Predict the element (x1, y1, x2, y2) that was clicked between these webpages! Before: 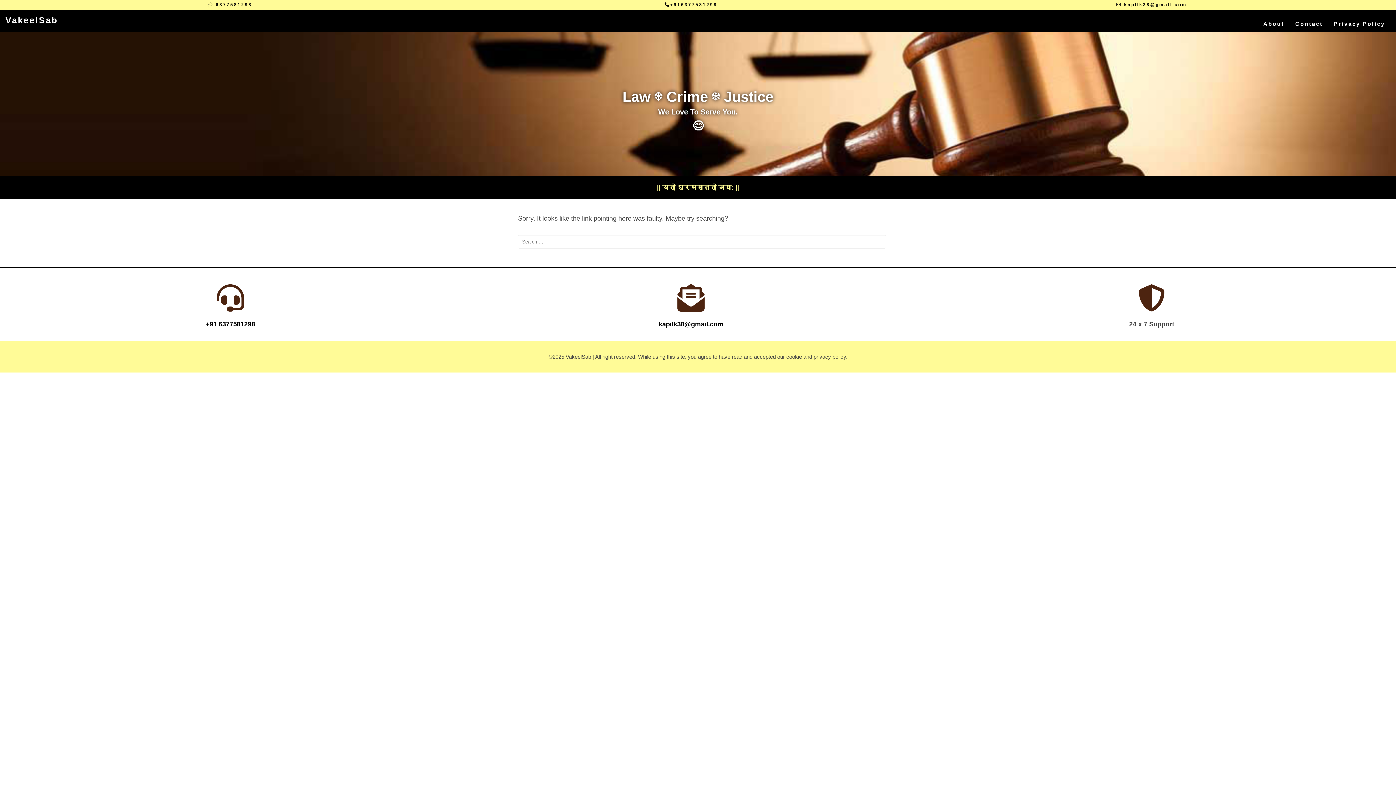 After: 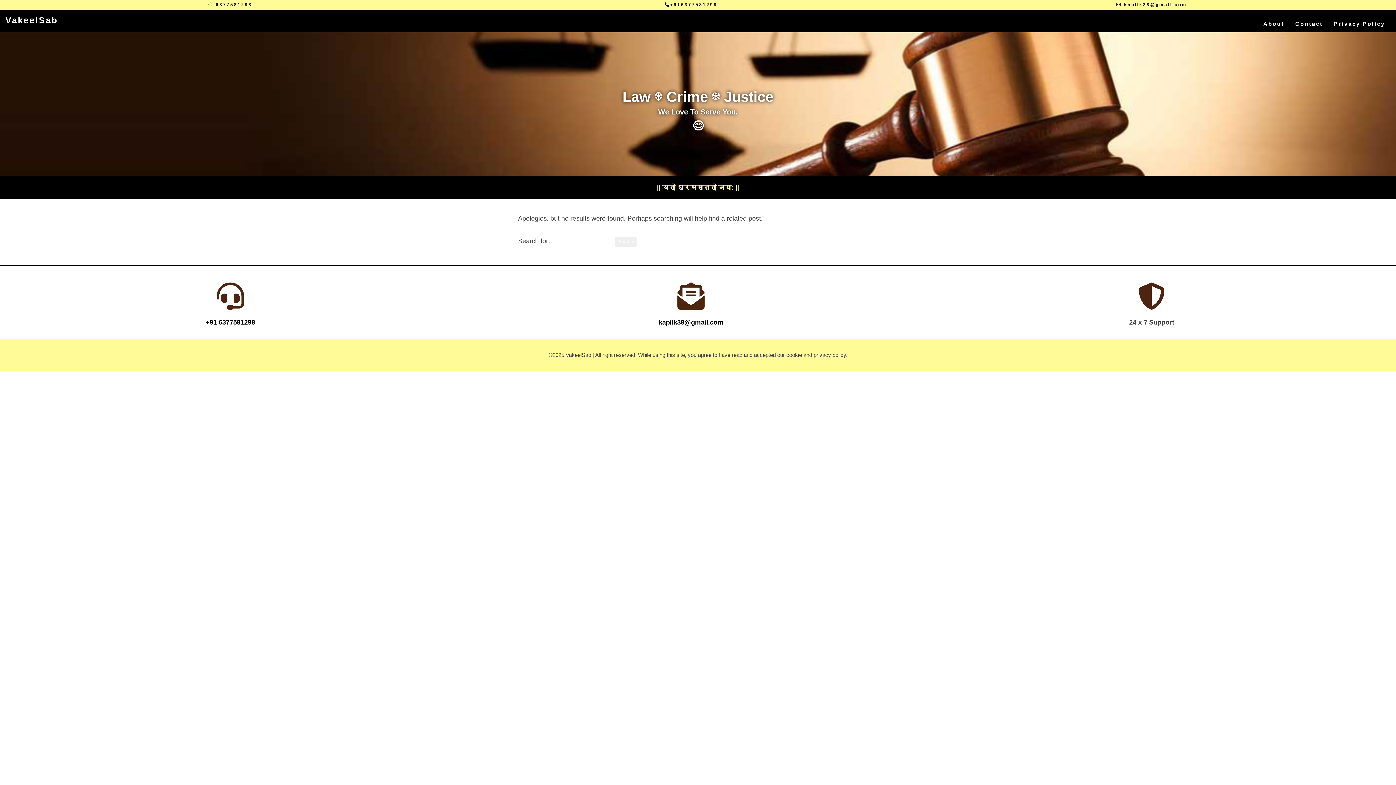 Action: label: VakeelSab bbox: (565, 353, 591, 360)